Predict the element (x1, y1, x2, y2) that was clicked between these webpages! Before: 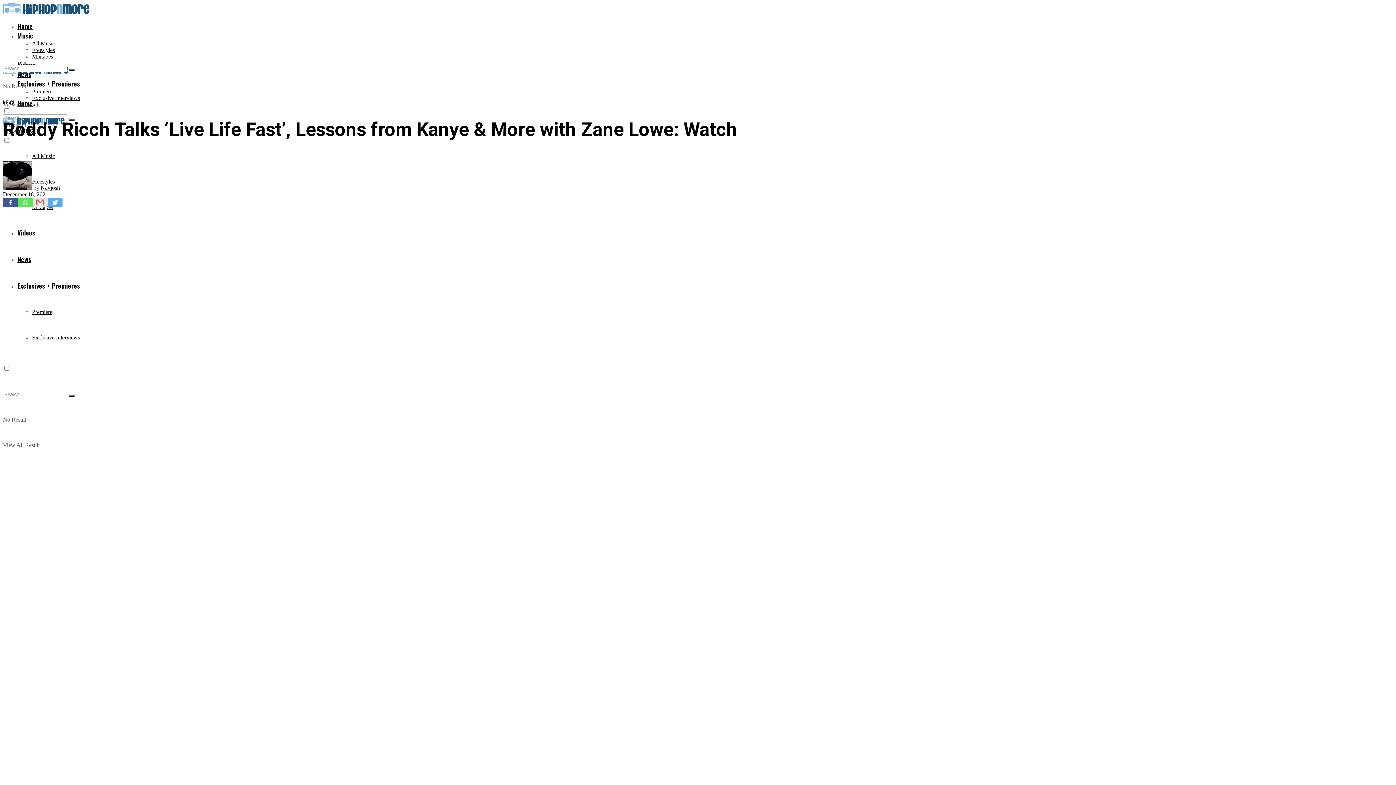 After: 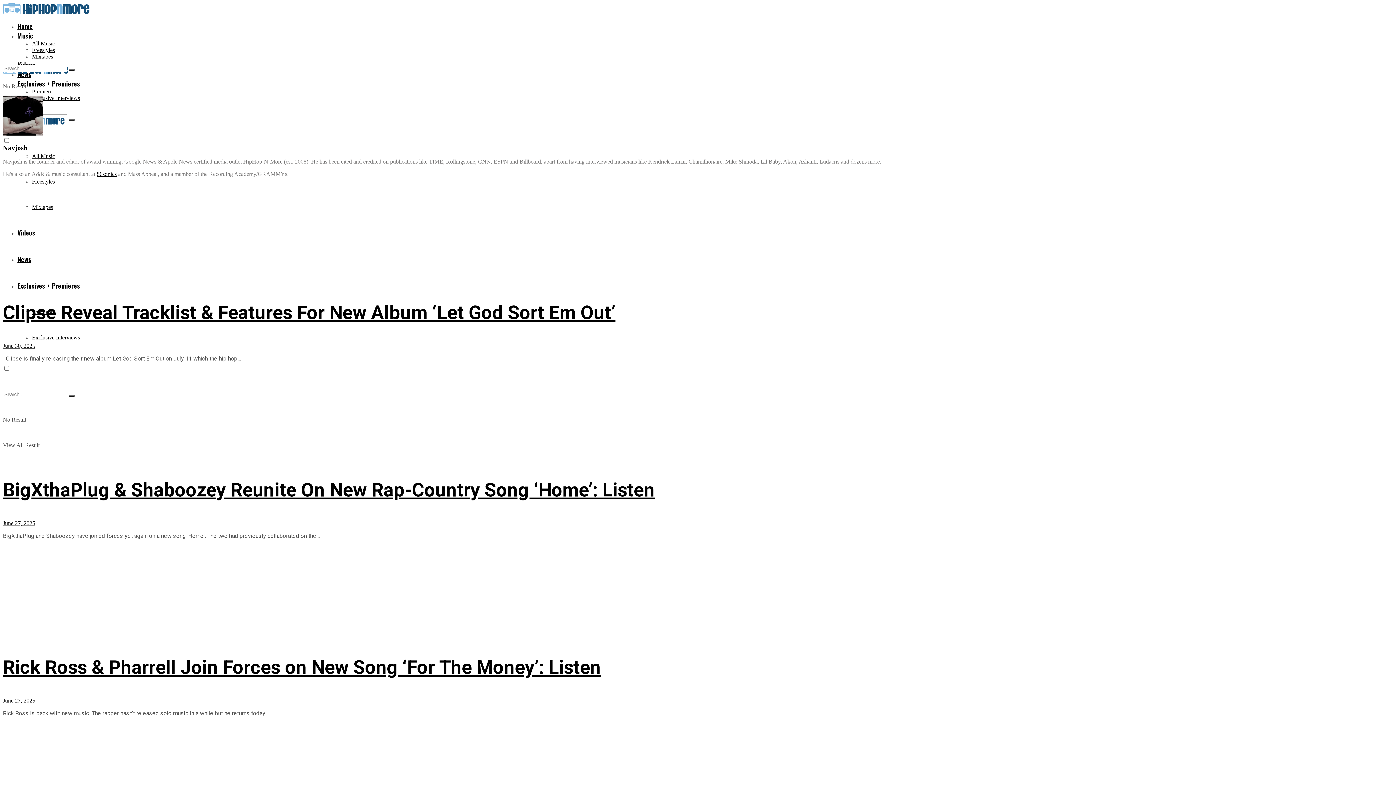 Action: label: Navjosh bbox: (40, 184, 60, 190)